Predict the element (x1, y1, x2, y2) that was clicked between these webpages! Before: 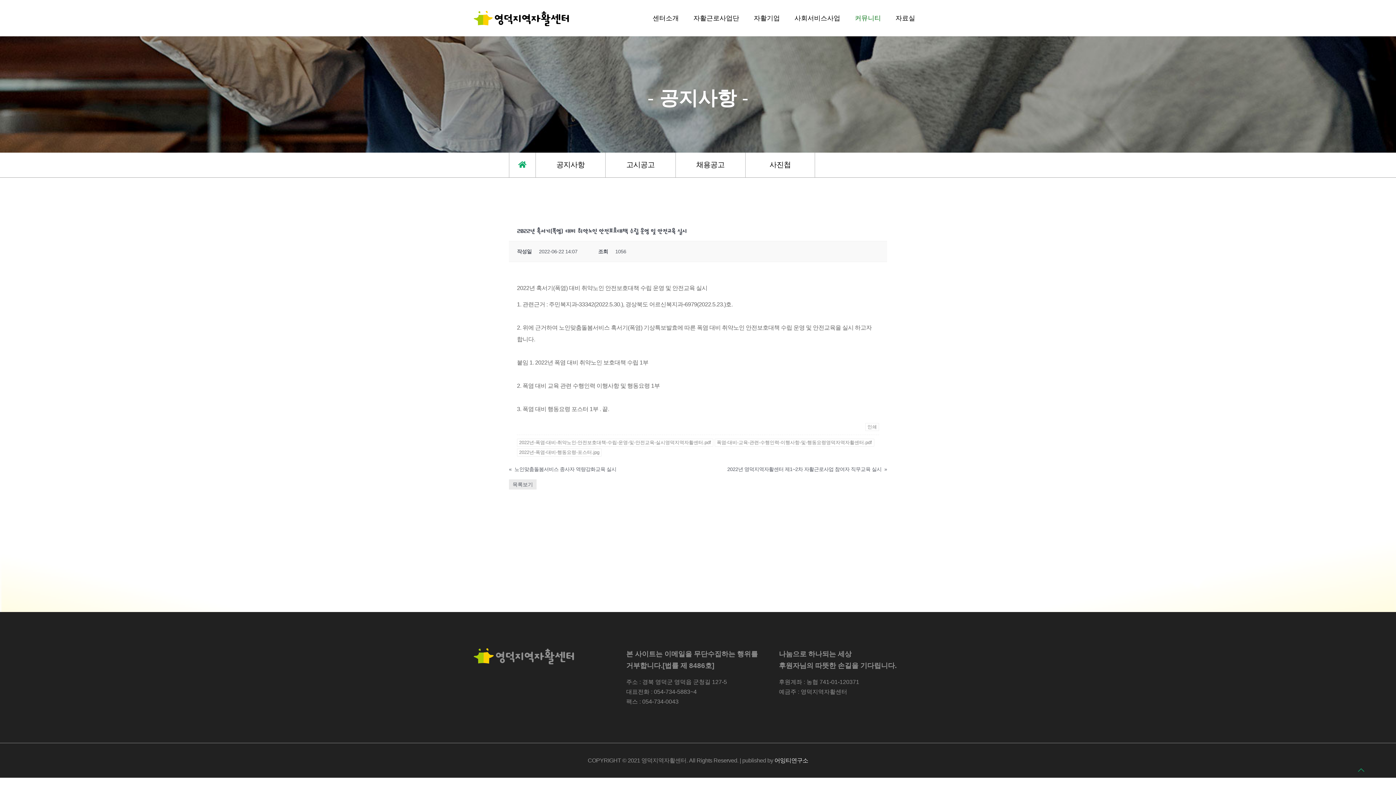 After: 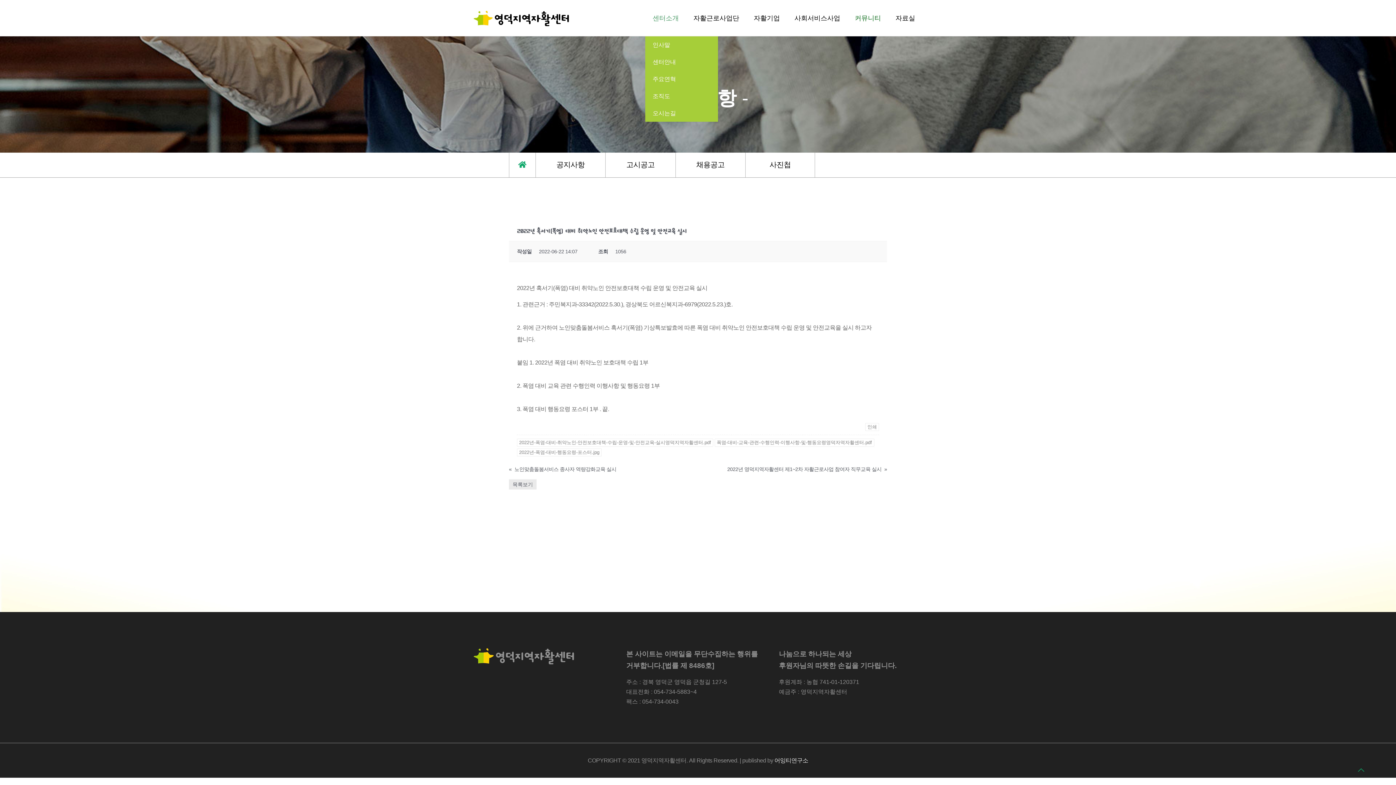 Action: label: 센터소개 bbox: (645, 0, 686, 36)